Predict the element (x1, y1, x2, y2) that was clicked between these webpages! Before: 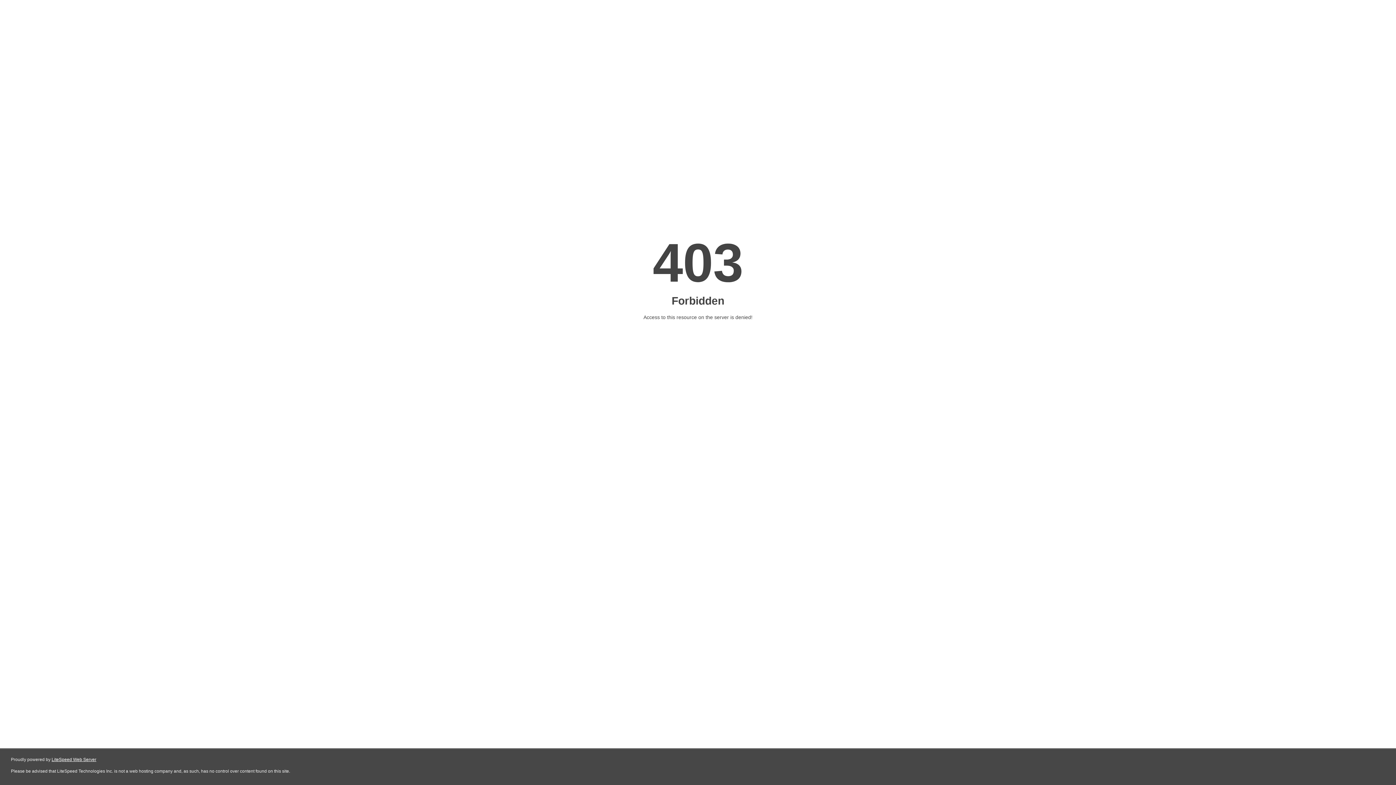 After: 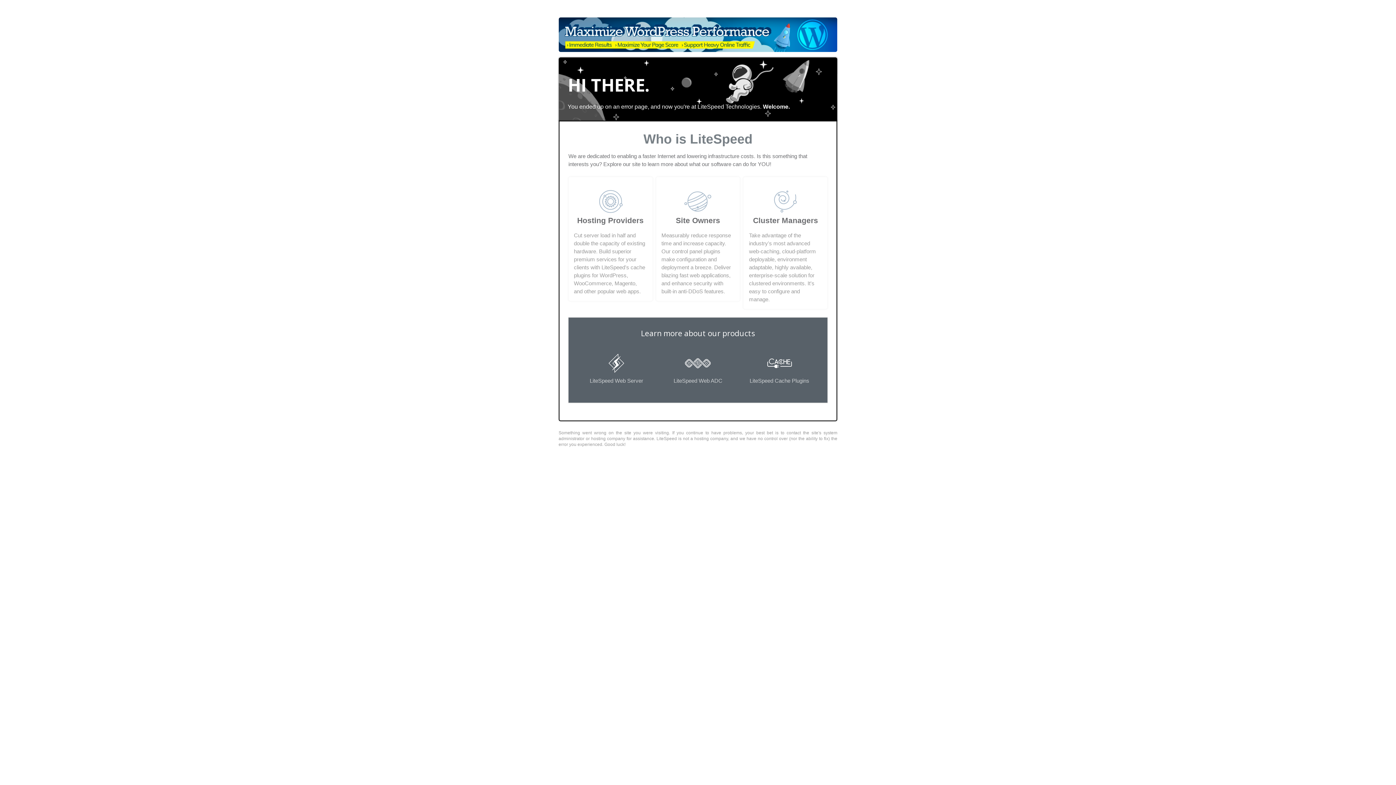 Action: bbox: (51, 757, 96, 762) label: LiteSpeed Web Server